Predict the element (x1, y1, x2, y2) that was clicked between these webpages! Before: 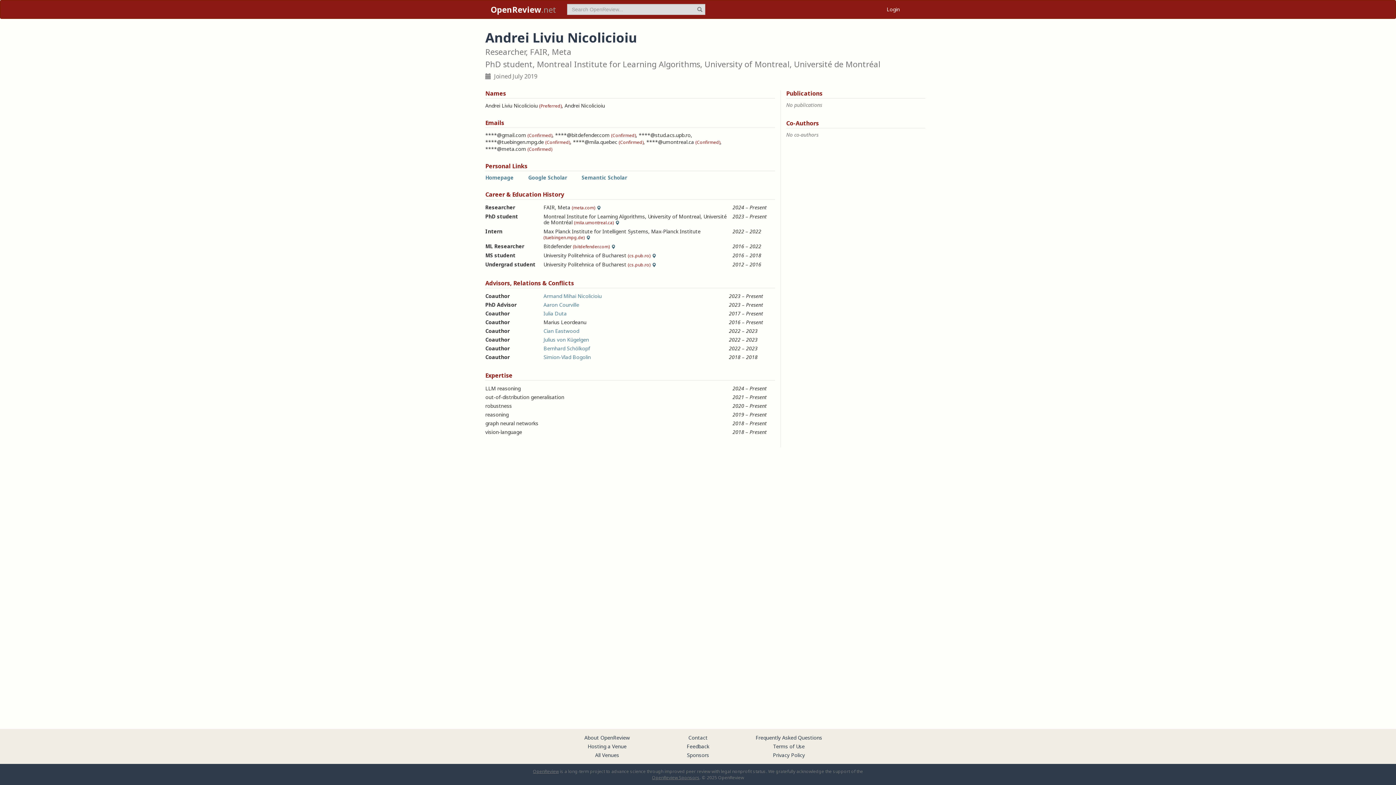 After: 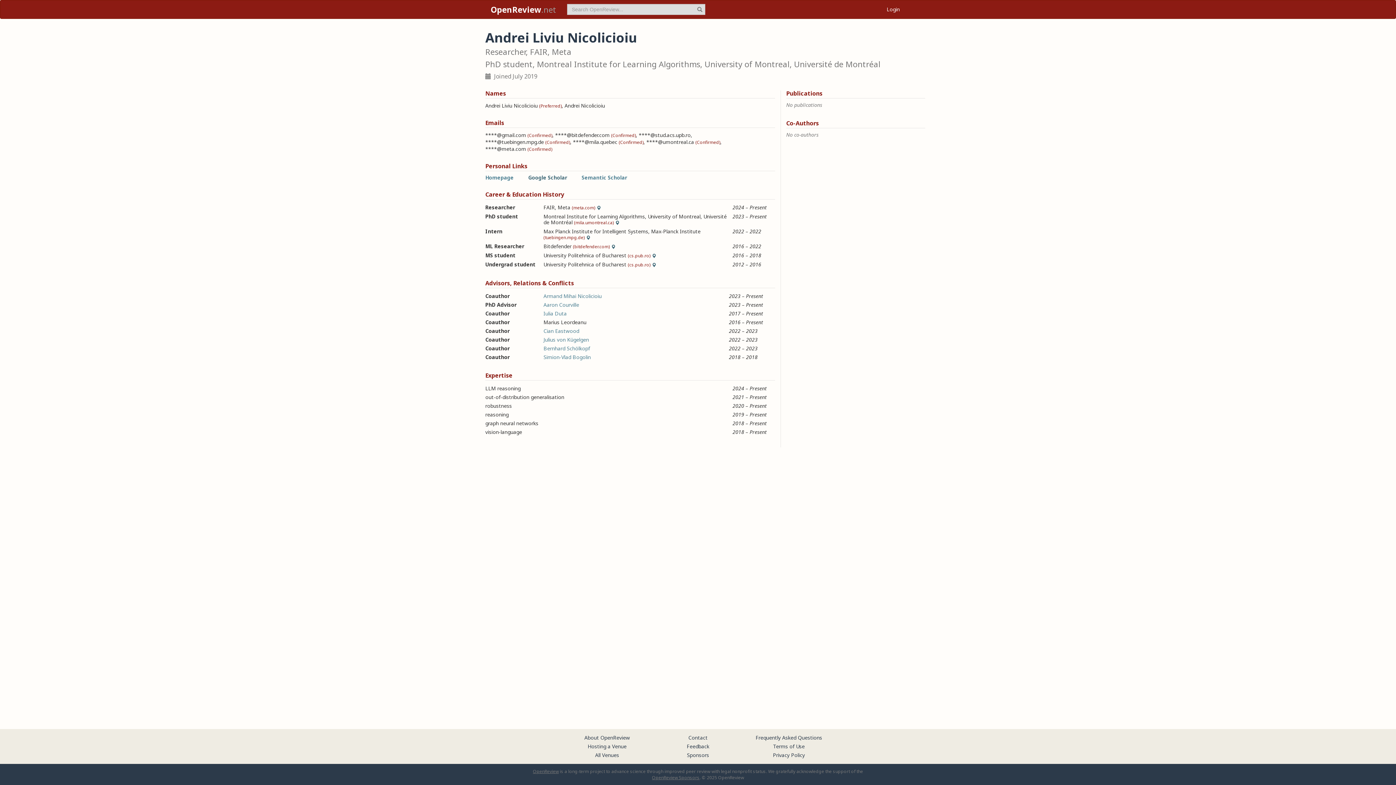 Action: label: Google Scholar bbox: (528, 174, 567, 181)